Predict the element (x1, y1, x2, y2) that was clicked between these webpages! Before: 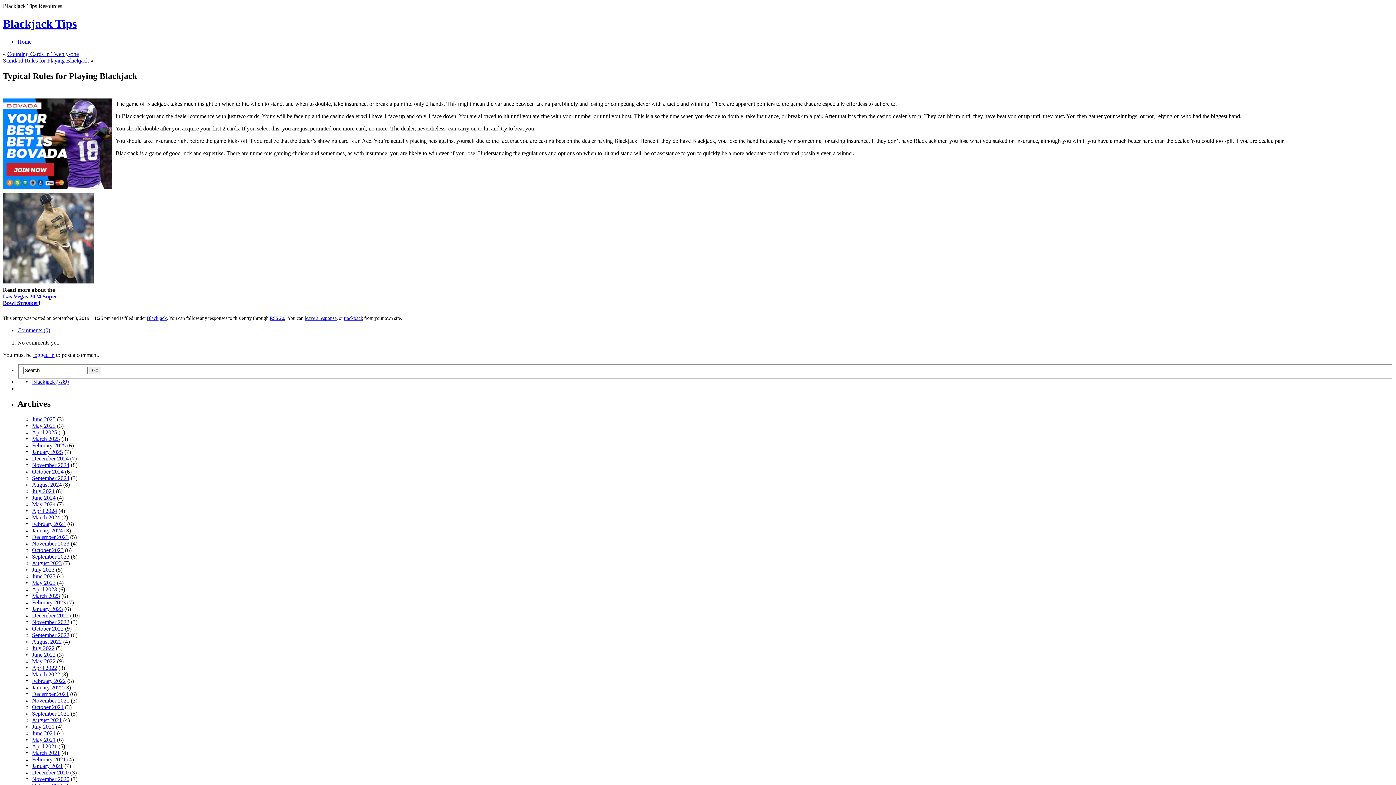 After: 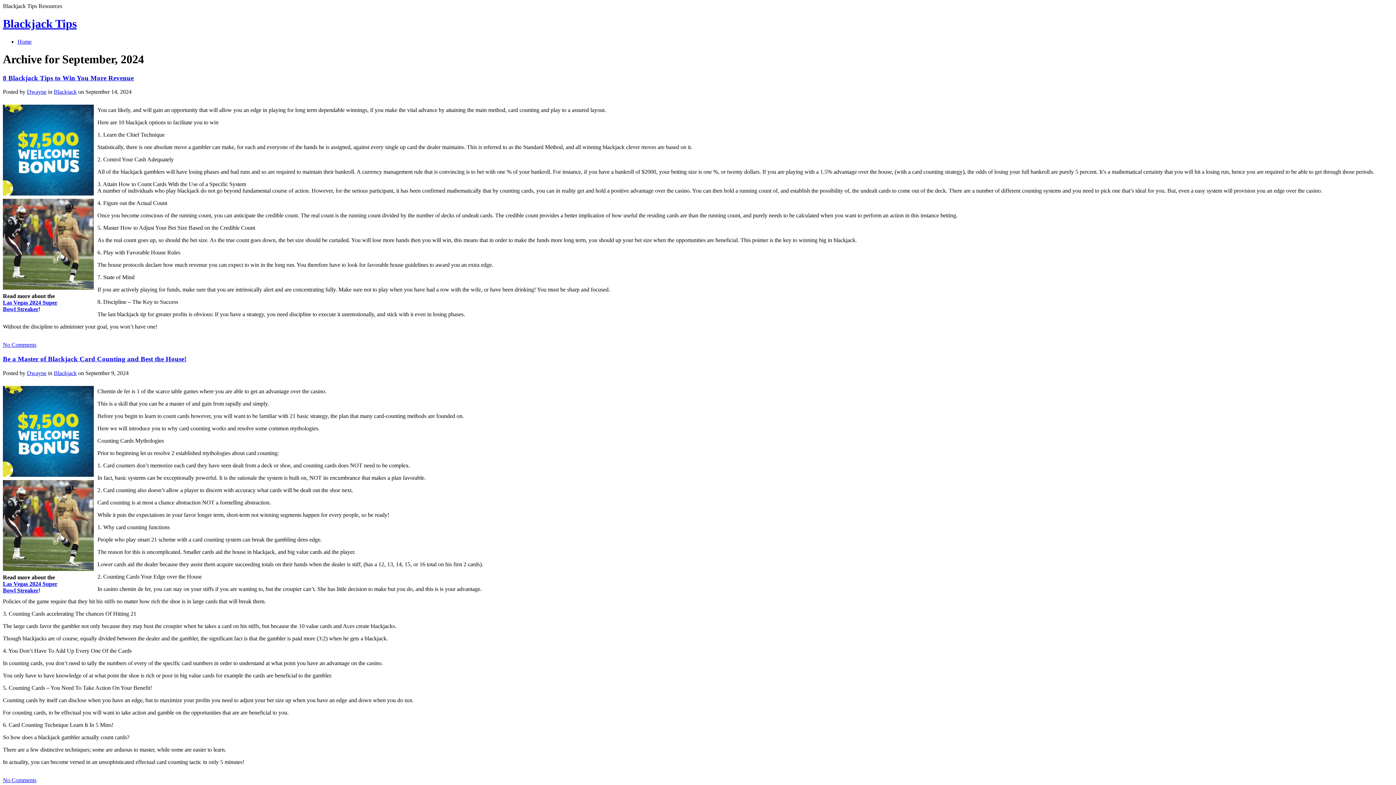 Action: label: September 2024 bbox: (32, 475, 69, 481)